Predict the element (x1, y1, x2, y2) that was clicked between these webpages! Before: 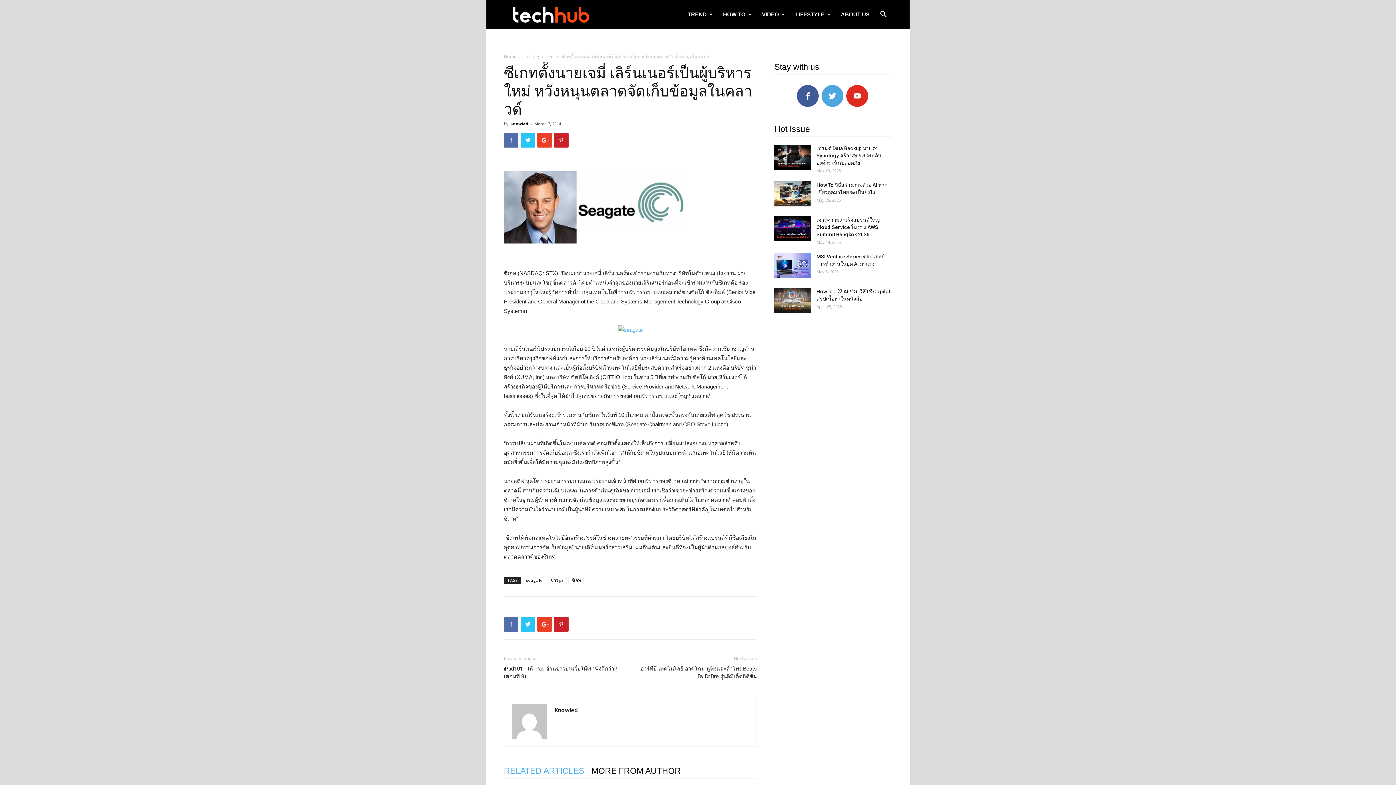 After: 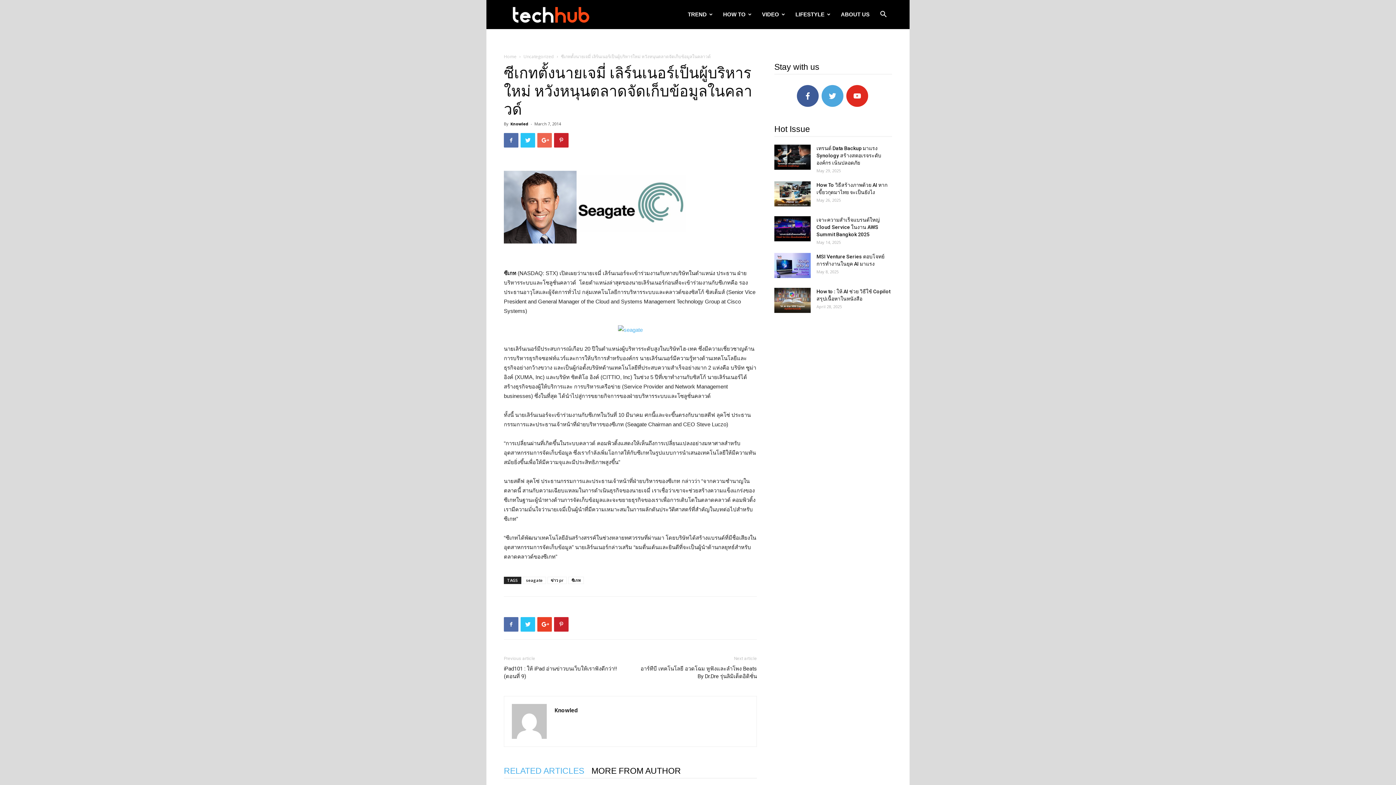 Action: bbox: (537, 133, 552, 147)